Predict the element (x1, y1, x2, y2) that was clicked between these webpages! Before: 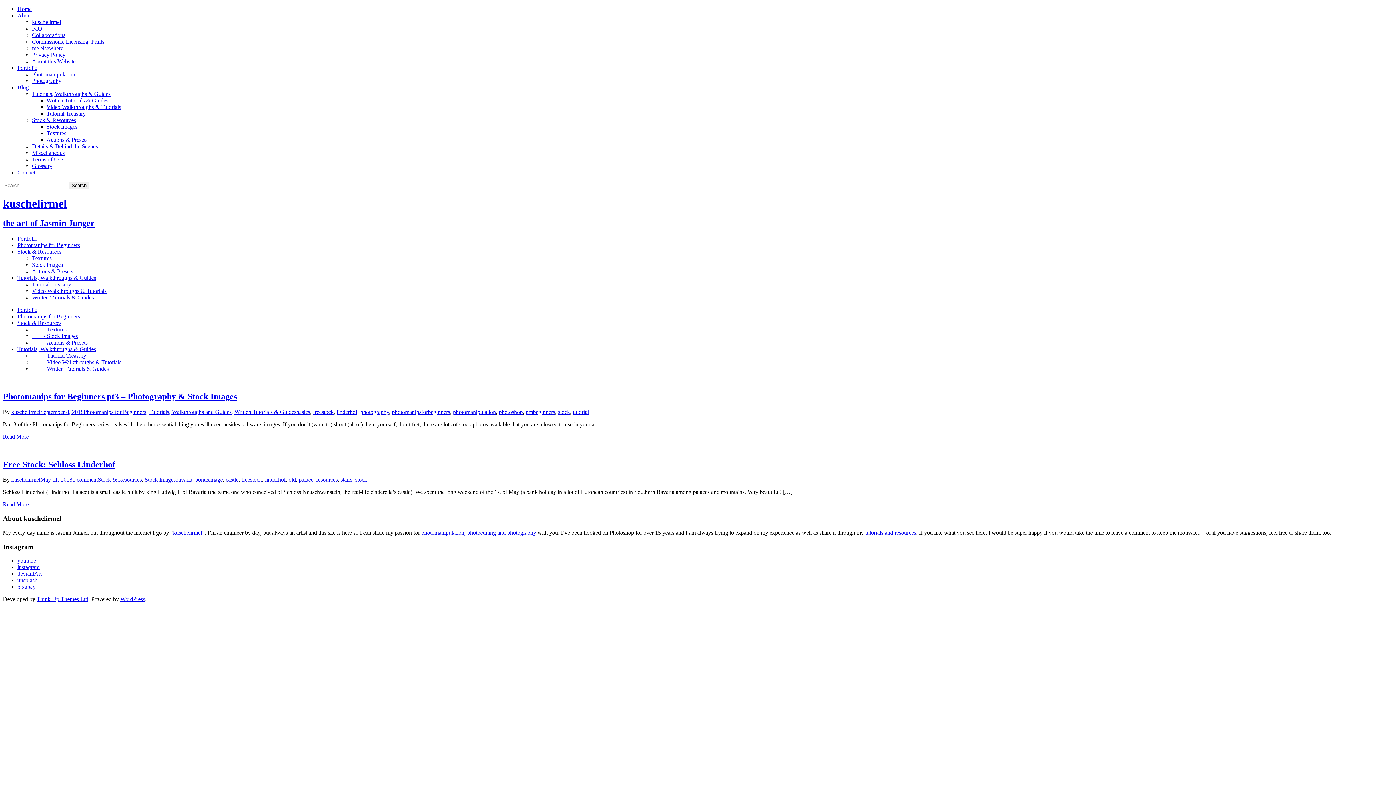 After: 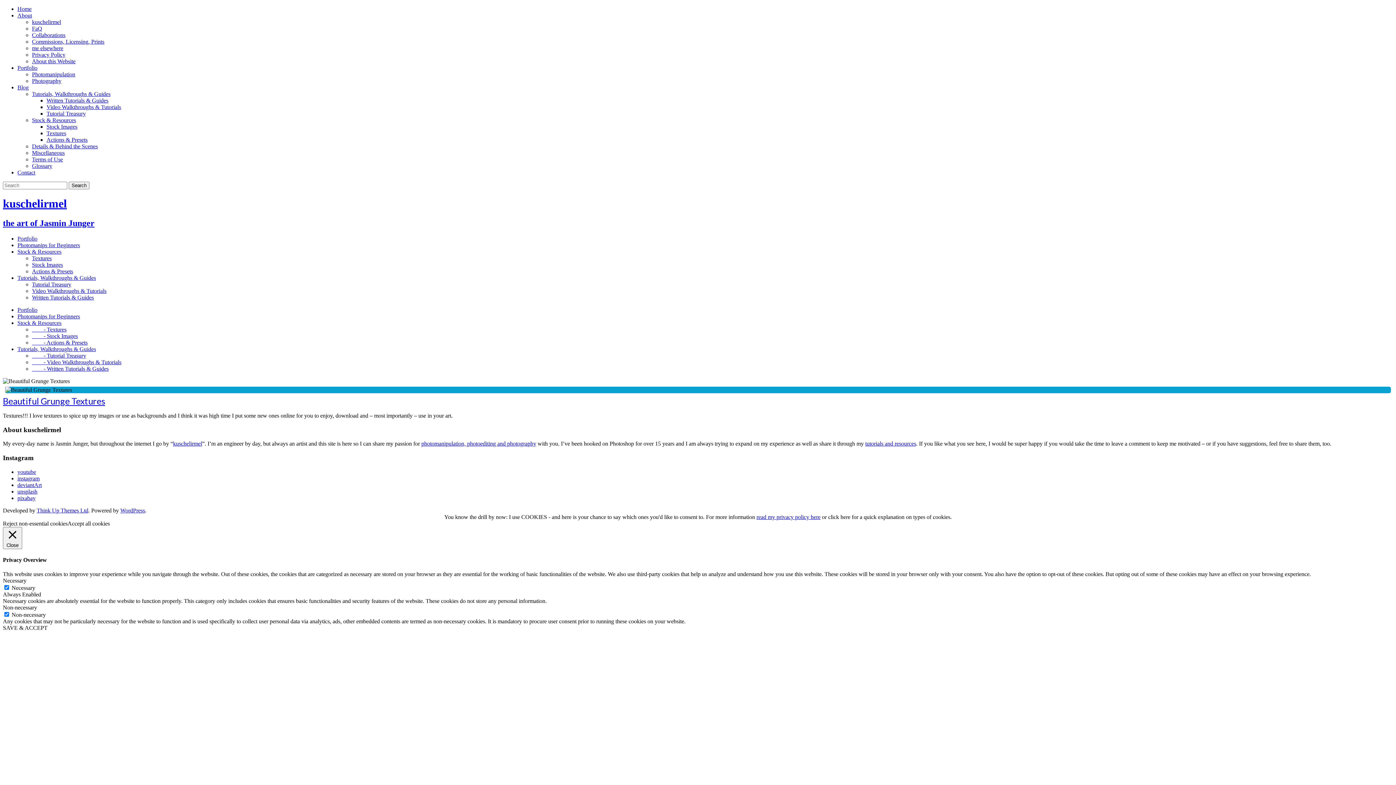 Action: bbox: (32, 255, 51, 261) label: Textures